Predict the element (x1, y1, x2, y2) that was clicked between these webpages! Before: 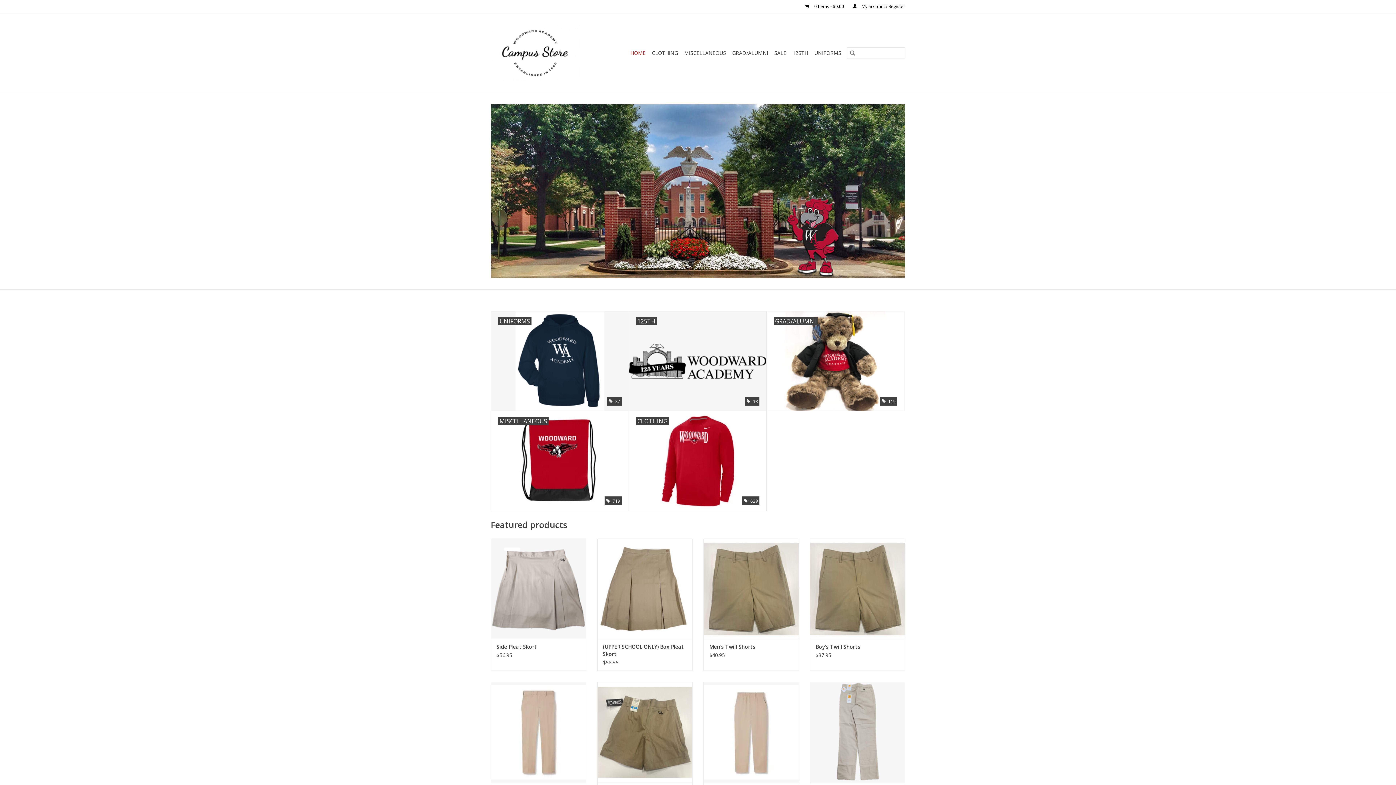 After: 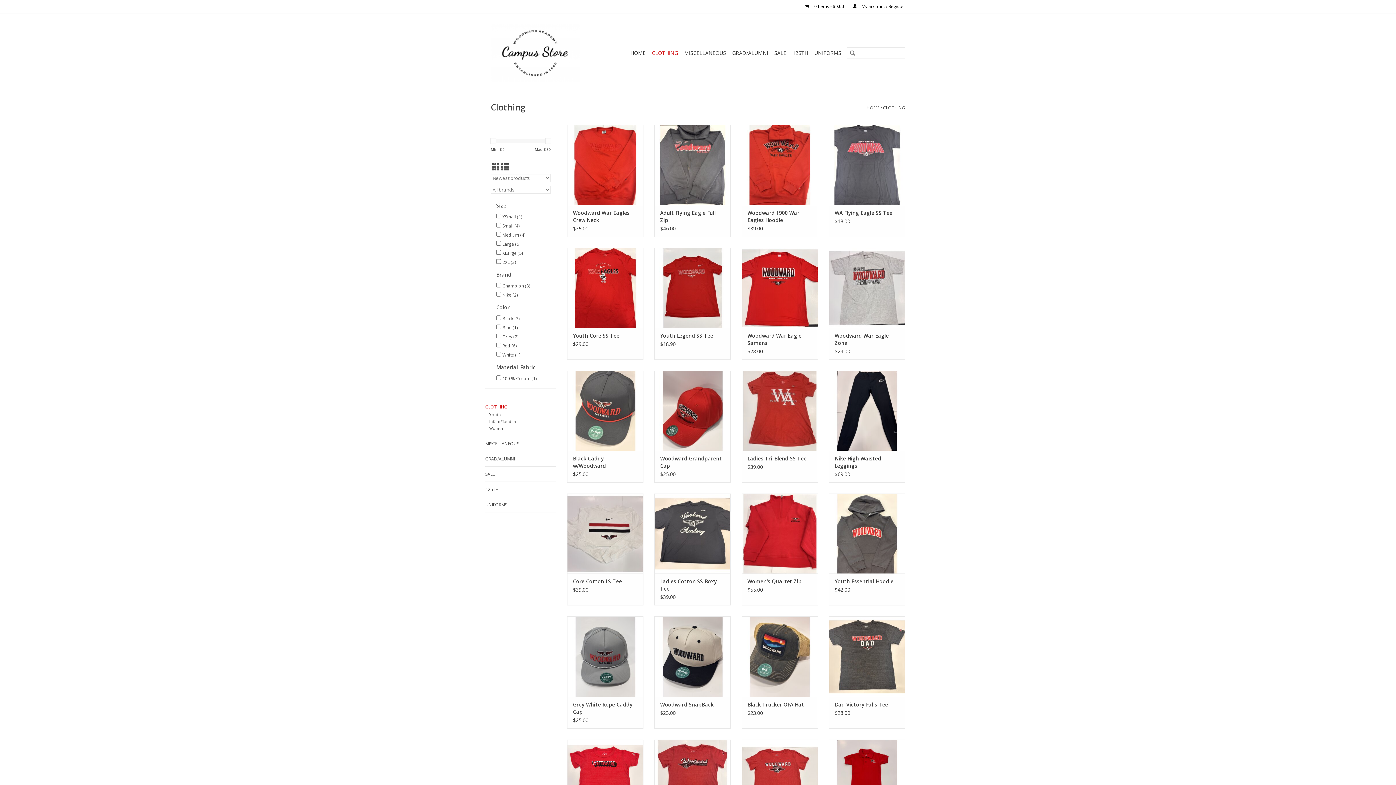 Action: bbox: (649, 47, 680, 58) label: CLOTHING